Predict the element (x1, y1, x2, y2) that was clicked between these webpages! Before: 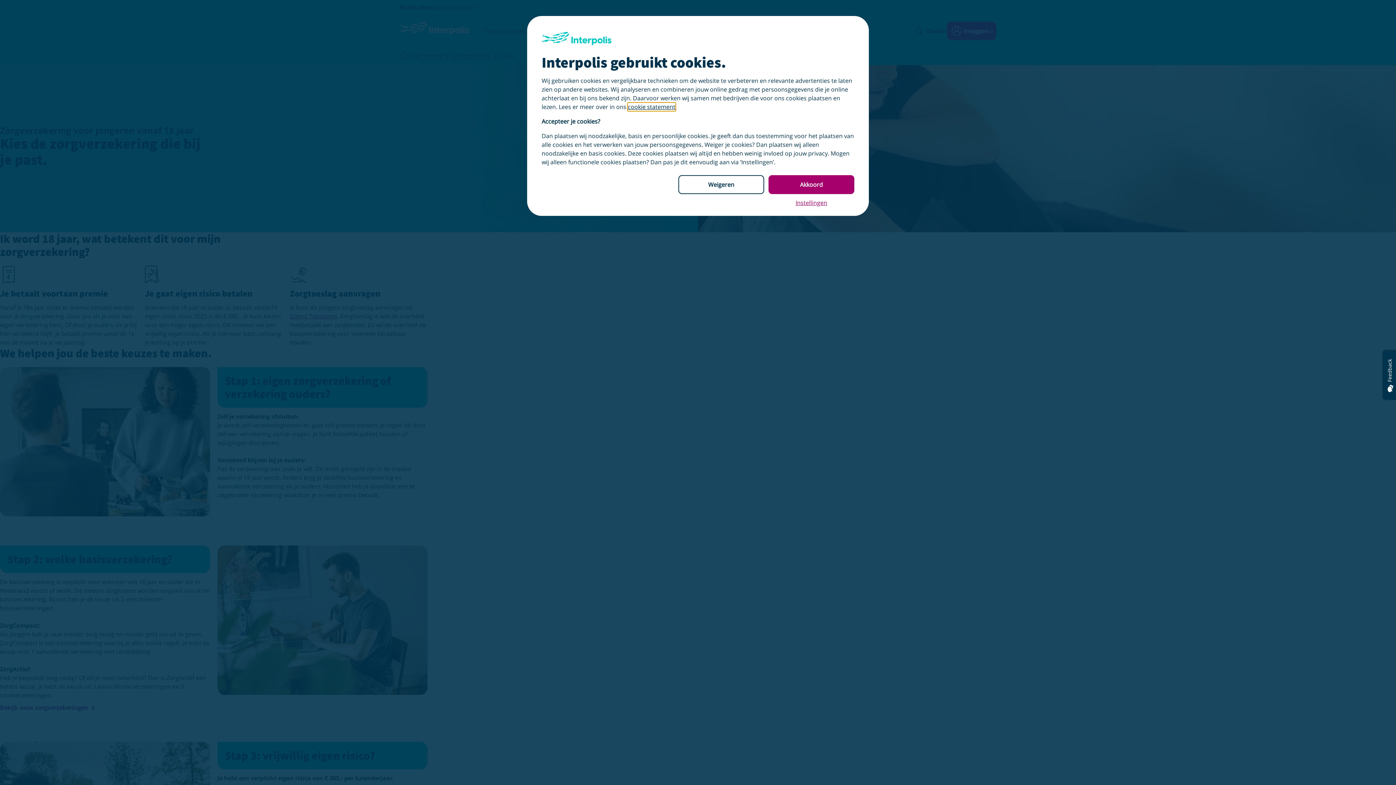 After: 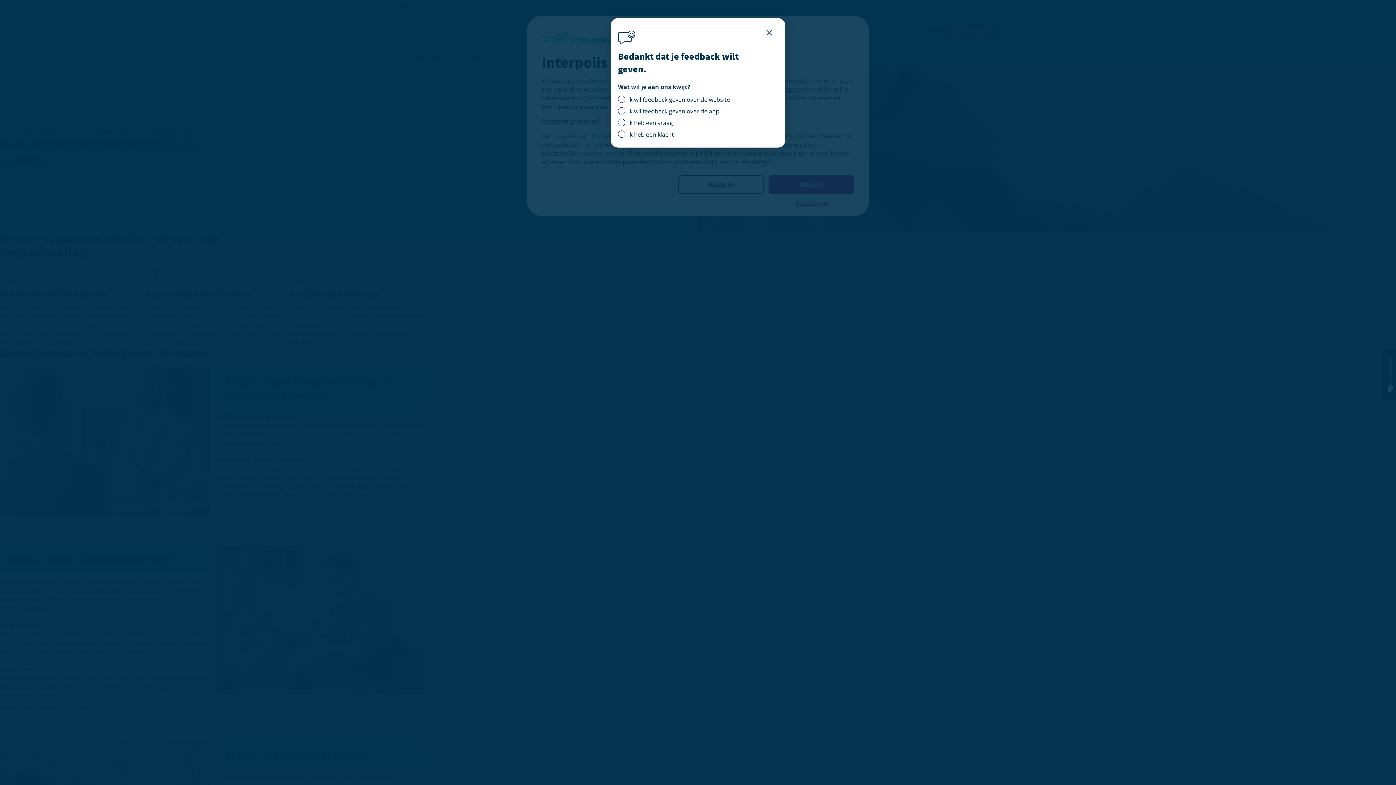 Action: label: Feedback bbox: (1382, 350, 1397, 400)